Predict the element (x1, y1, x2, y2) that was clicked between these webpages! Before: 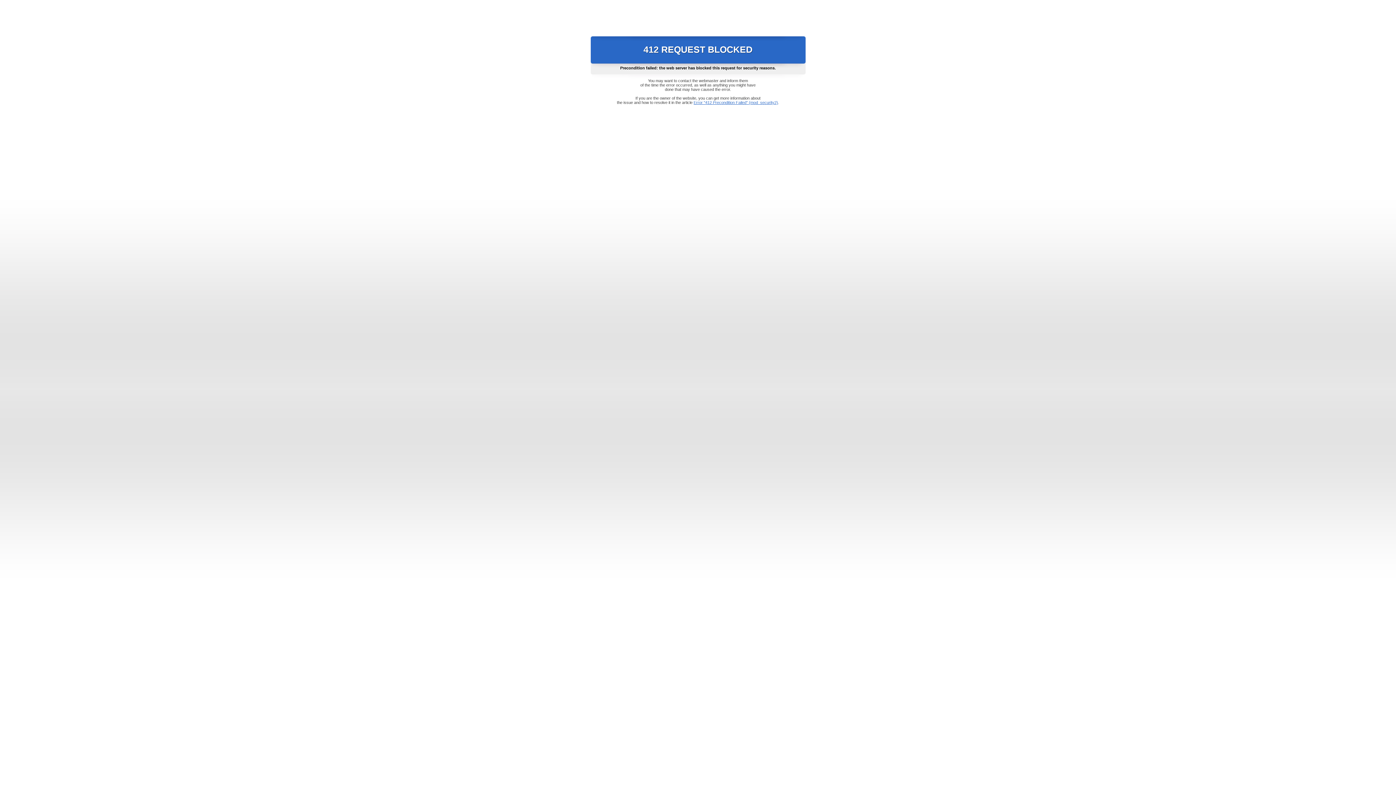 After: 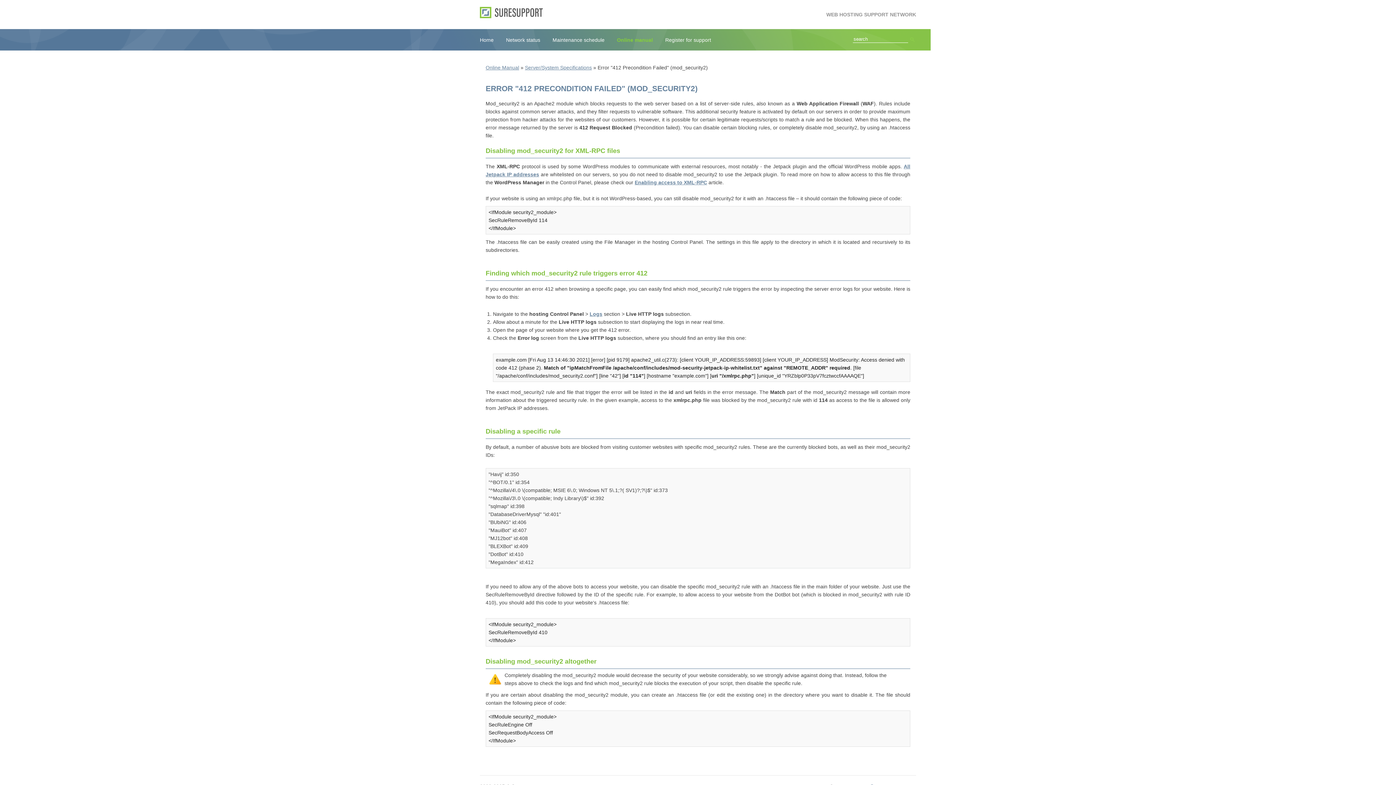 Action: bbox: (693, 100, 778, 104) label: Error "412 Precondition Failed" (mod_security2)